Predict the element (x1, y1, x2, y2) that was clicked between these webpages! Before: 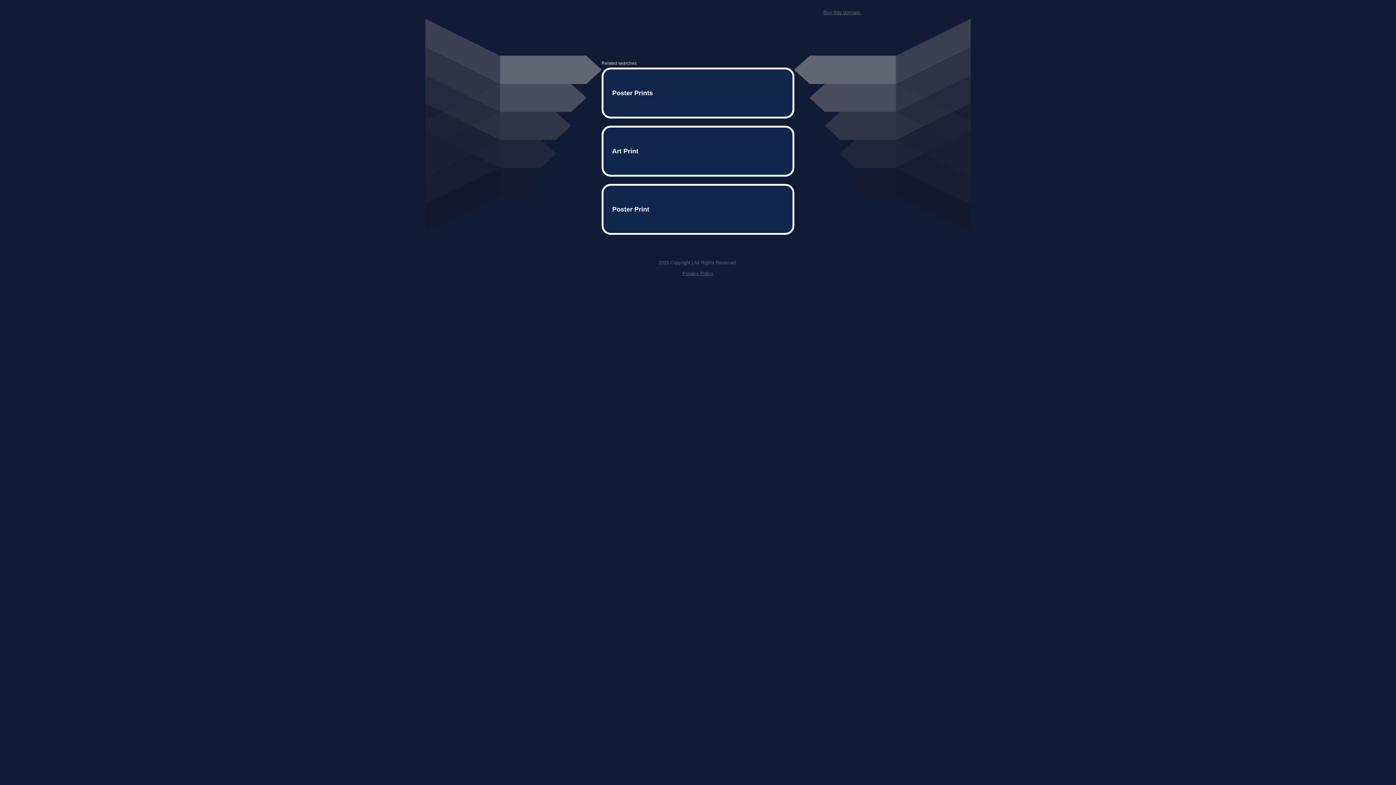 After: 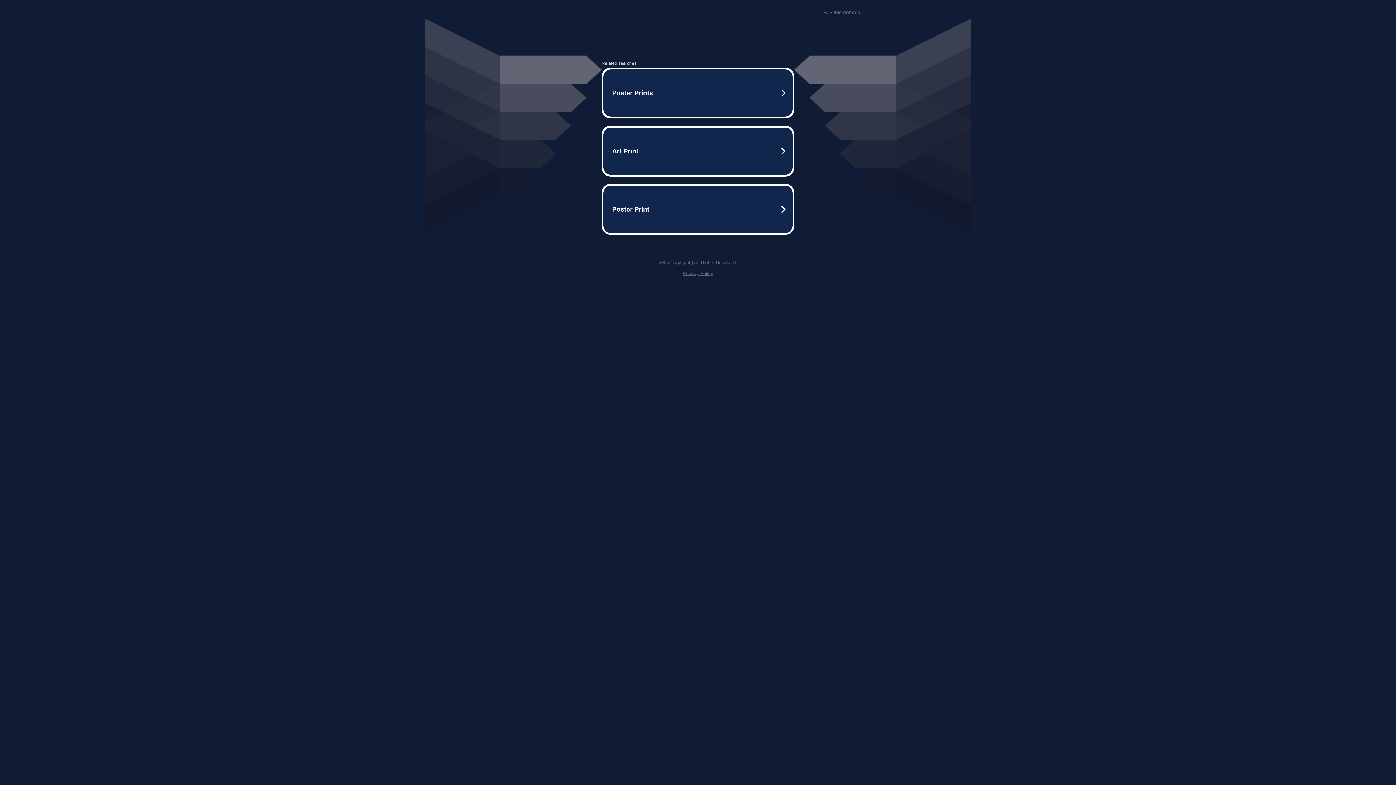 Action: label: Buy this domain. bbox: (823, 9, 861, 15)